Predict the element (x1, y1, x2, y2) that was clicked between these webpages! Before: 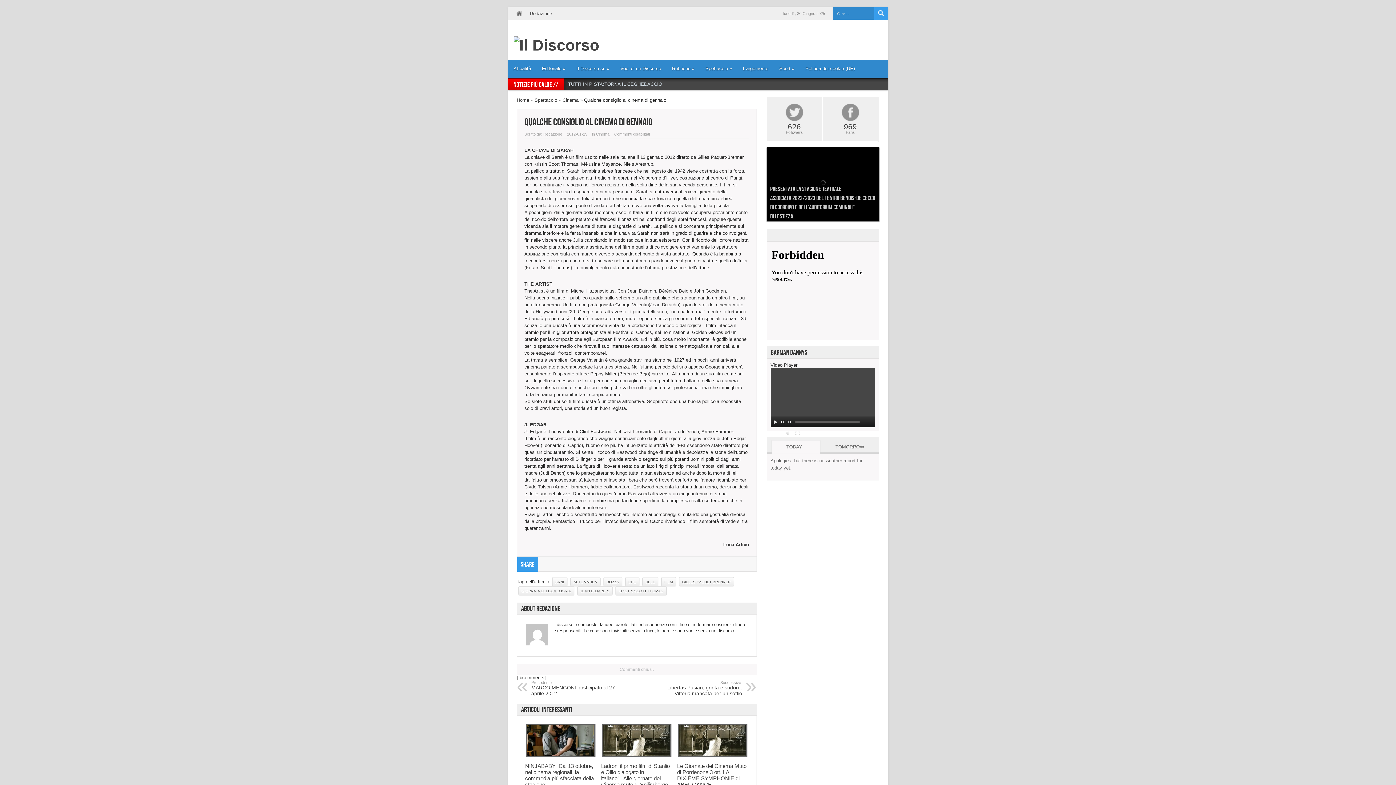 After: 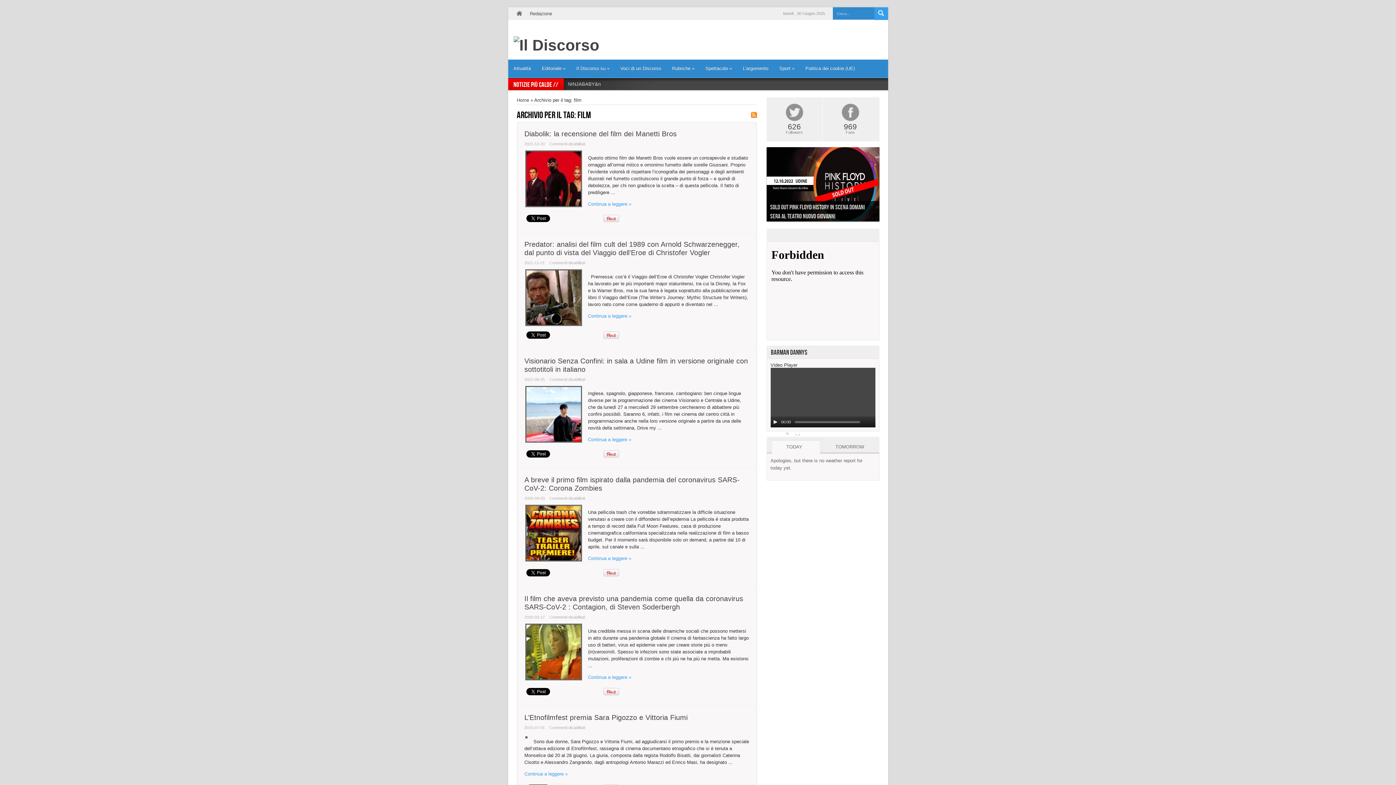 Action: bbox: (661, 577, 676, 586) label: FILM